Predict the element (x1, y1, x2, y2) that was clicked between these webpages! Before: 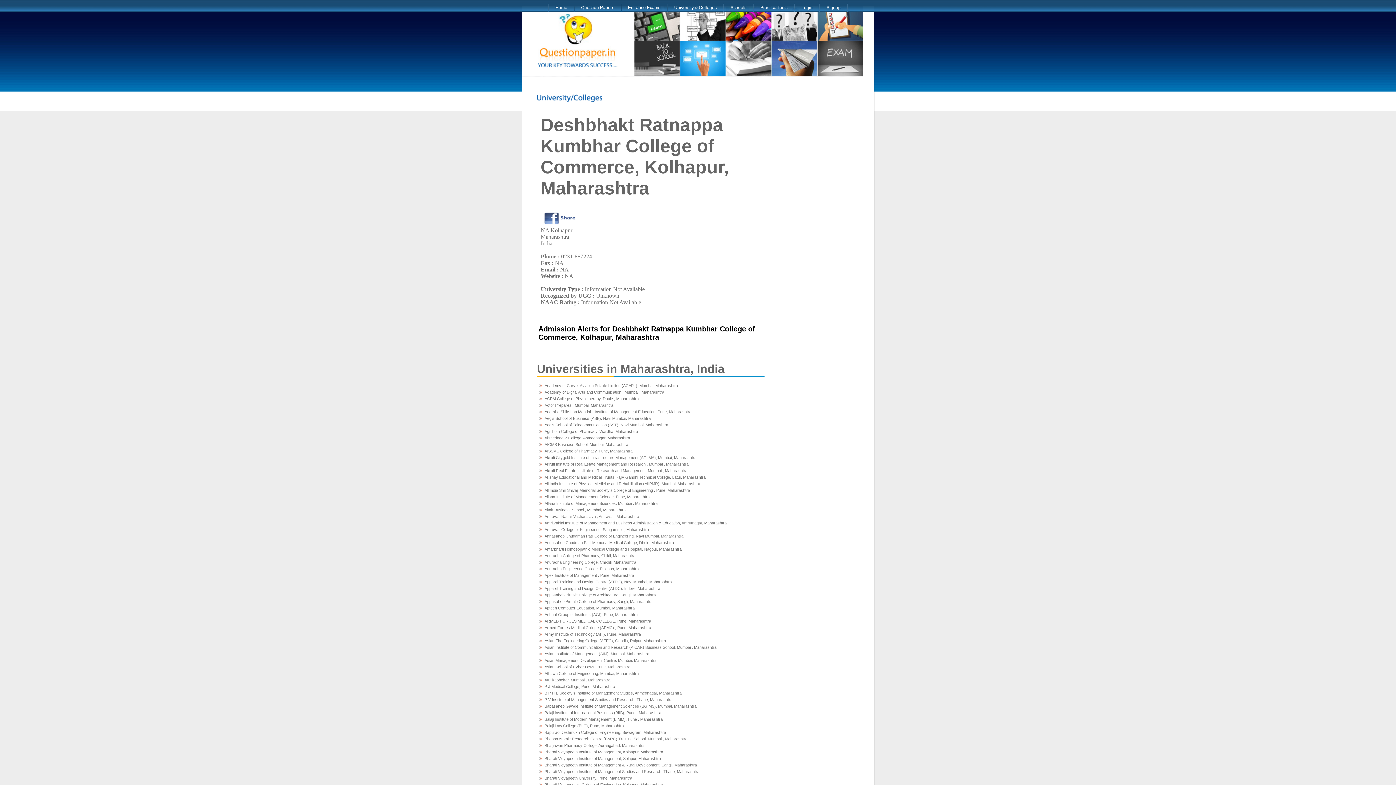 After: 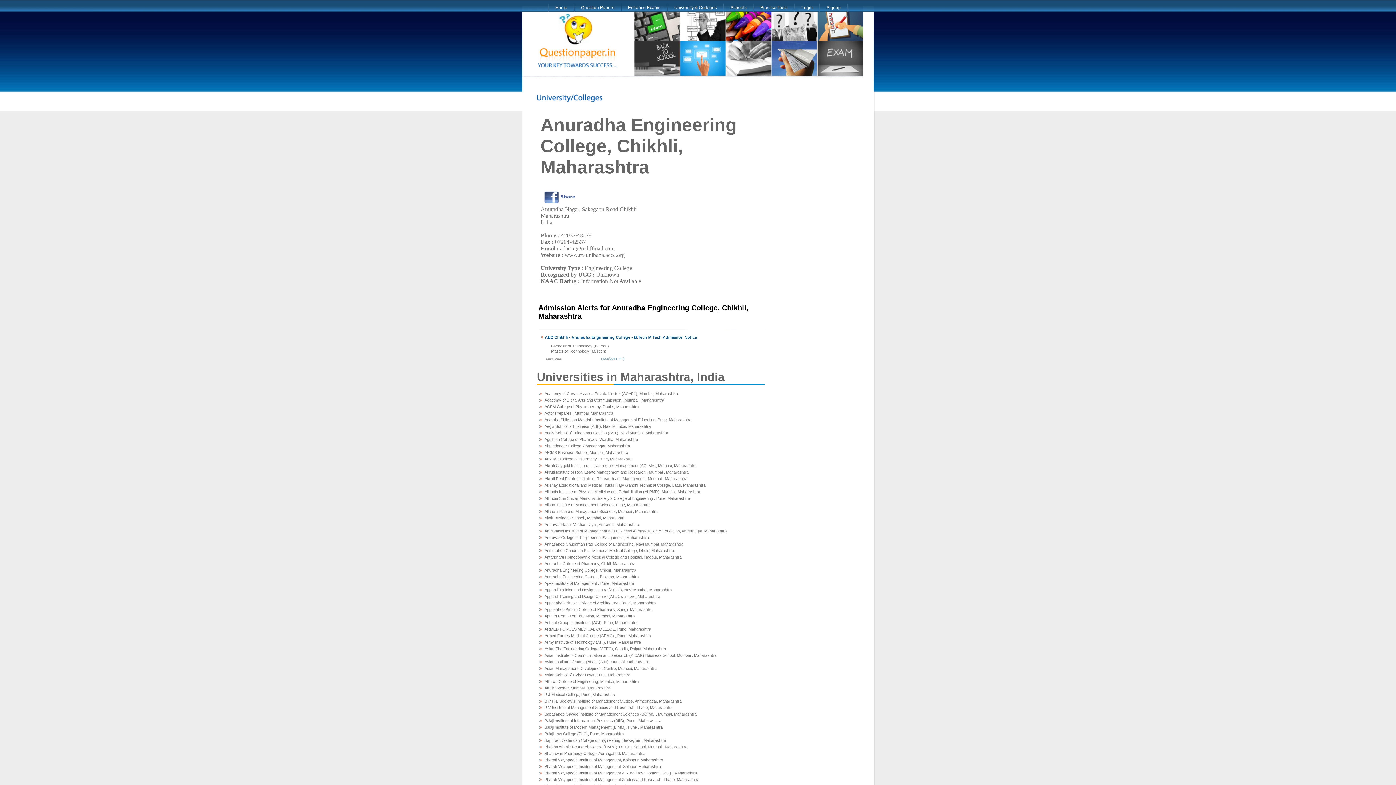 Action: bbox: (544, 560, 636, 564) label: Anuradha Engineering College, Chikhli, Maharashtra